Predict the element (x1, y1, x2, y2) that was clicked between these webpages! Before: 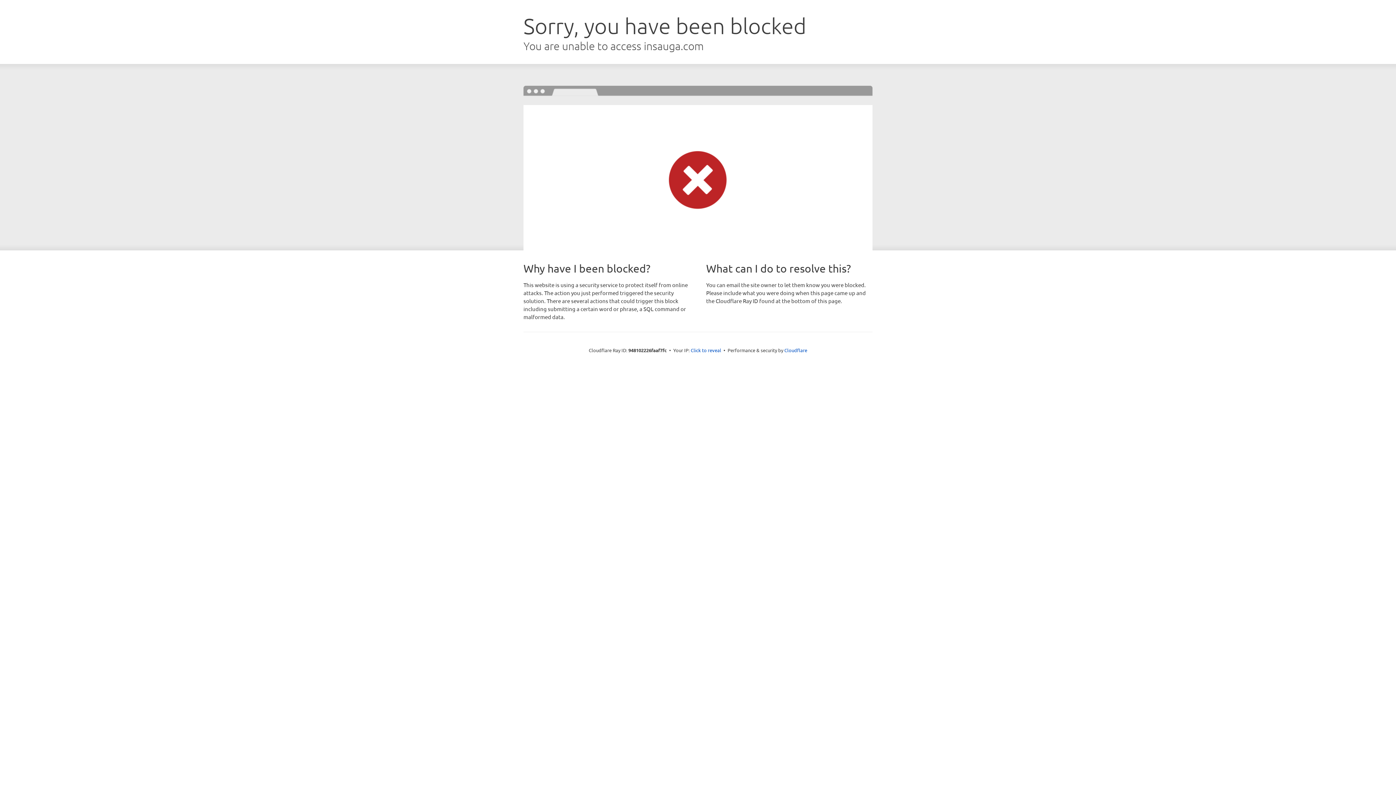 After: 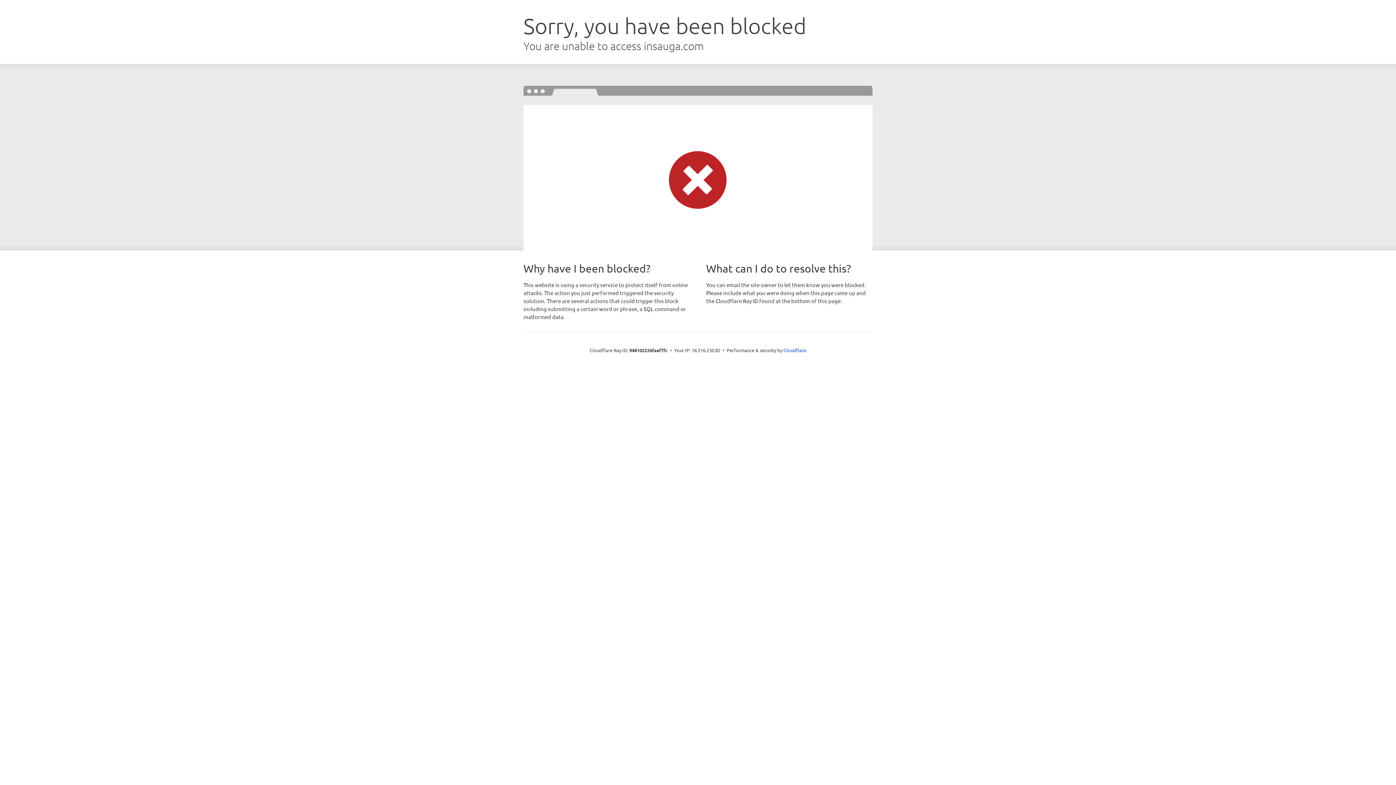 Action: label: Click to reveal bbox: (690, 346, 721, 353)